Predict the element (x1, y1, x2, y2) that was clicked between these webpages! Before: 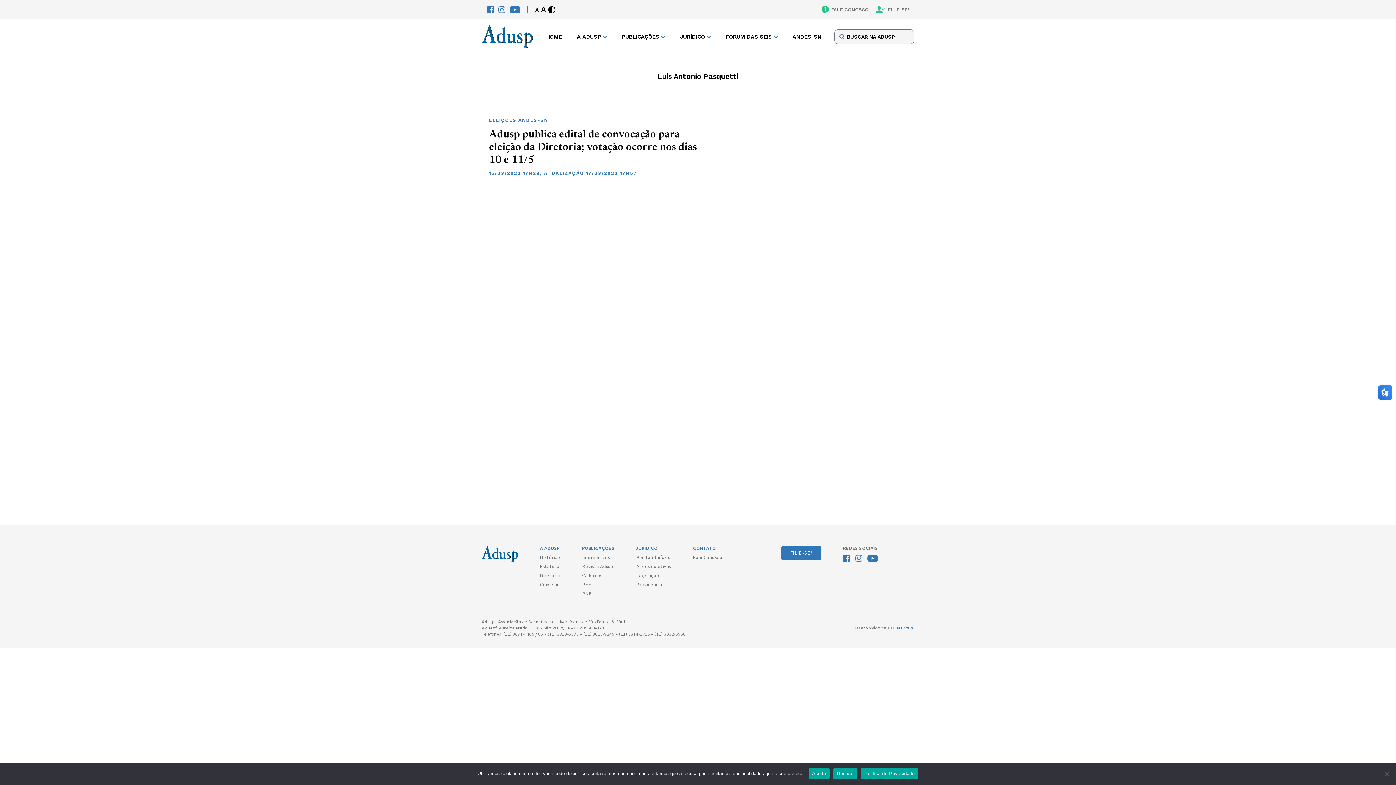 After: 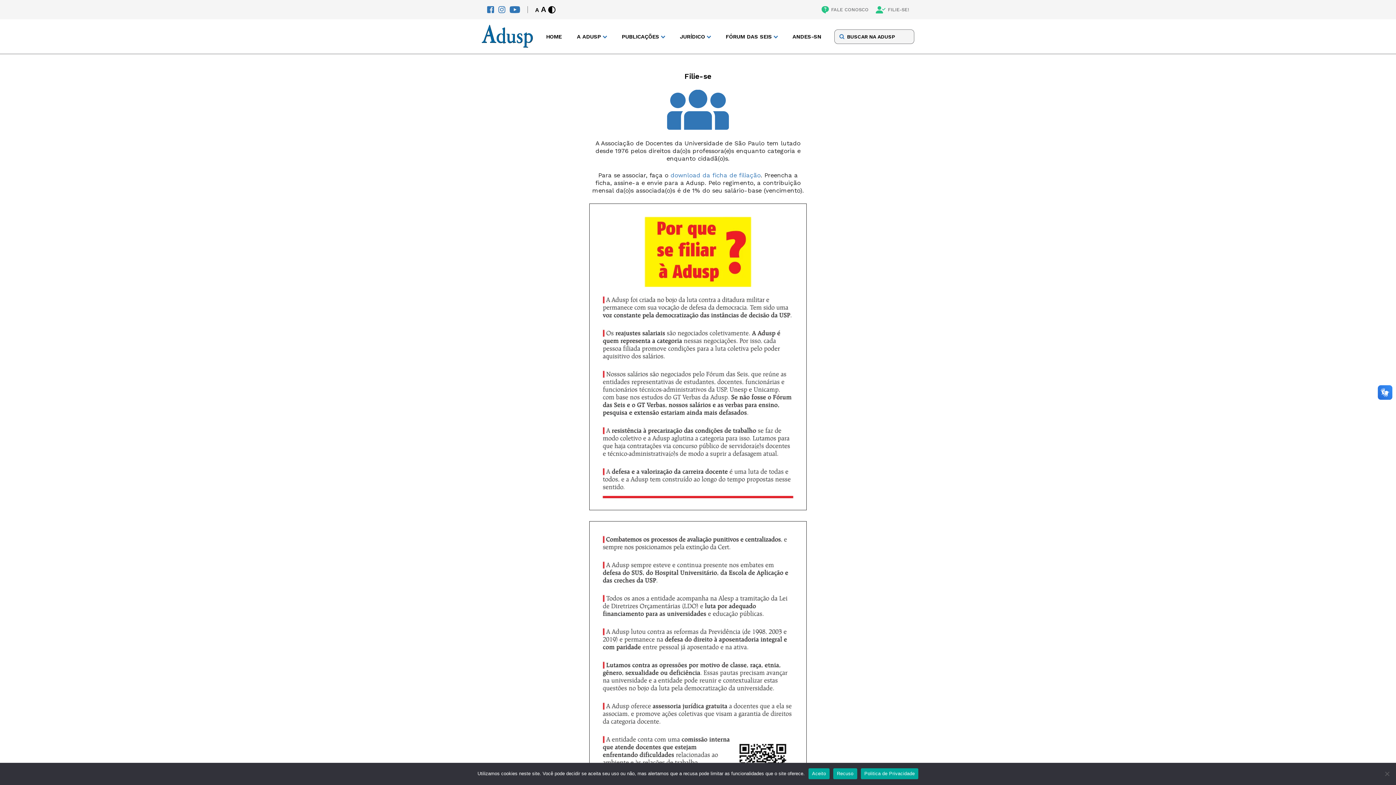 Action: bbox: (876, 6, 909, 13) label: FILIE-SE!